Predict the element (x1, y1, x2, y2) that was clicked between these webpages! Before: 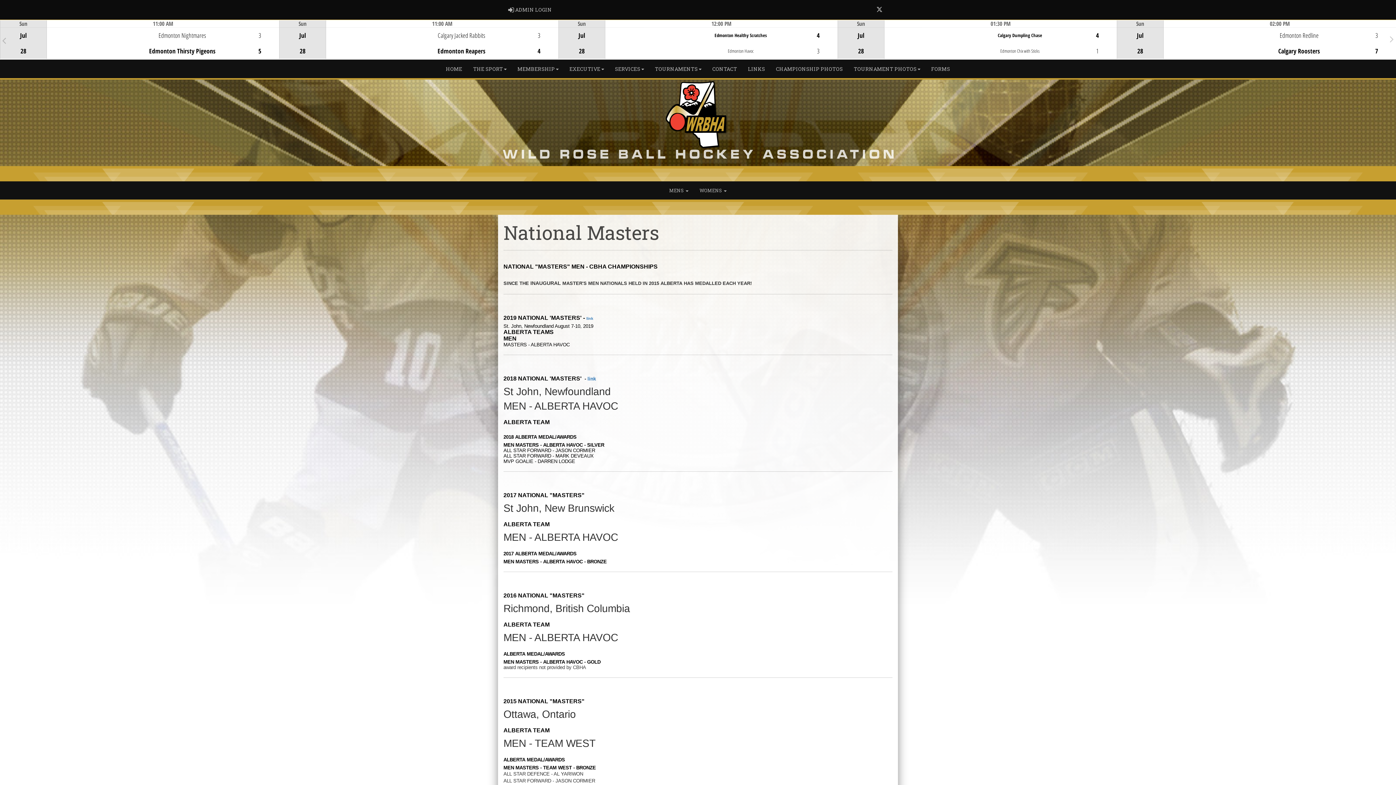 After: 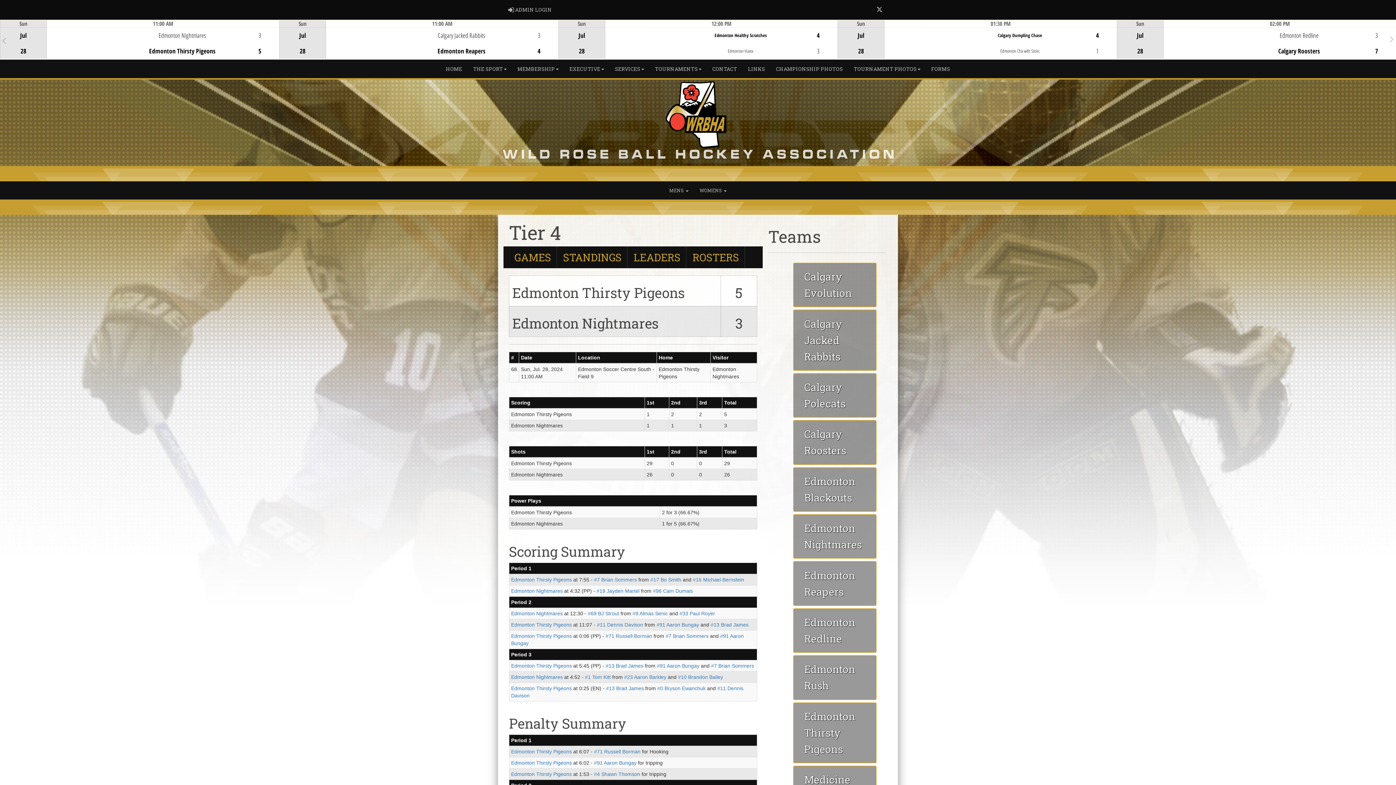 Action: bbox: (124, 39, 155, 46) label: Game Centre